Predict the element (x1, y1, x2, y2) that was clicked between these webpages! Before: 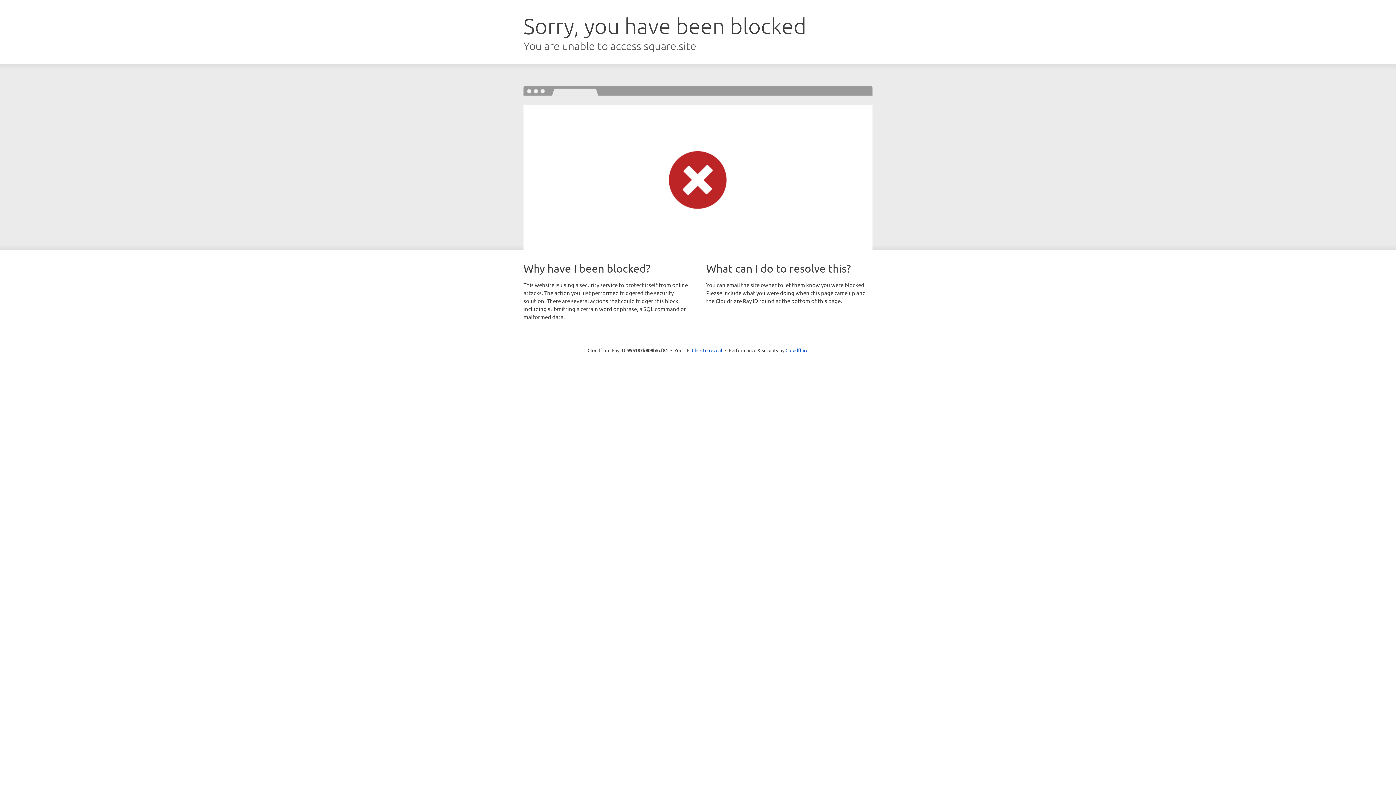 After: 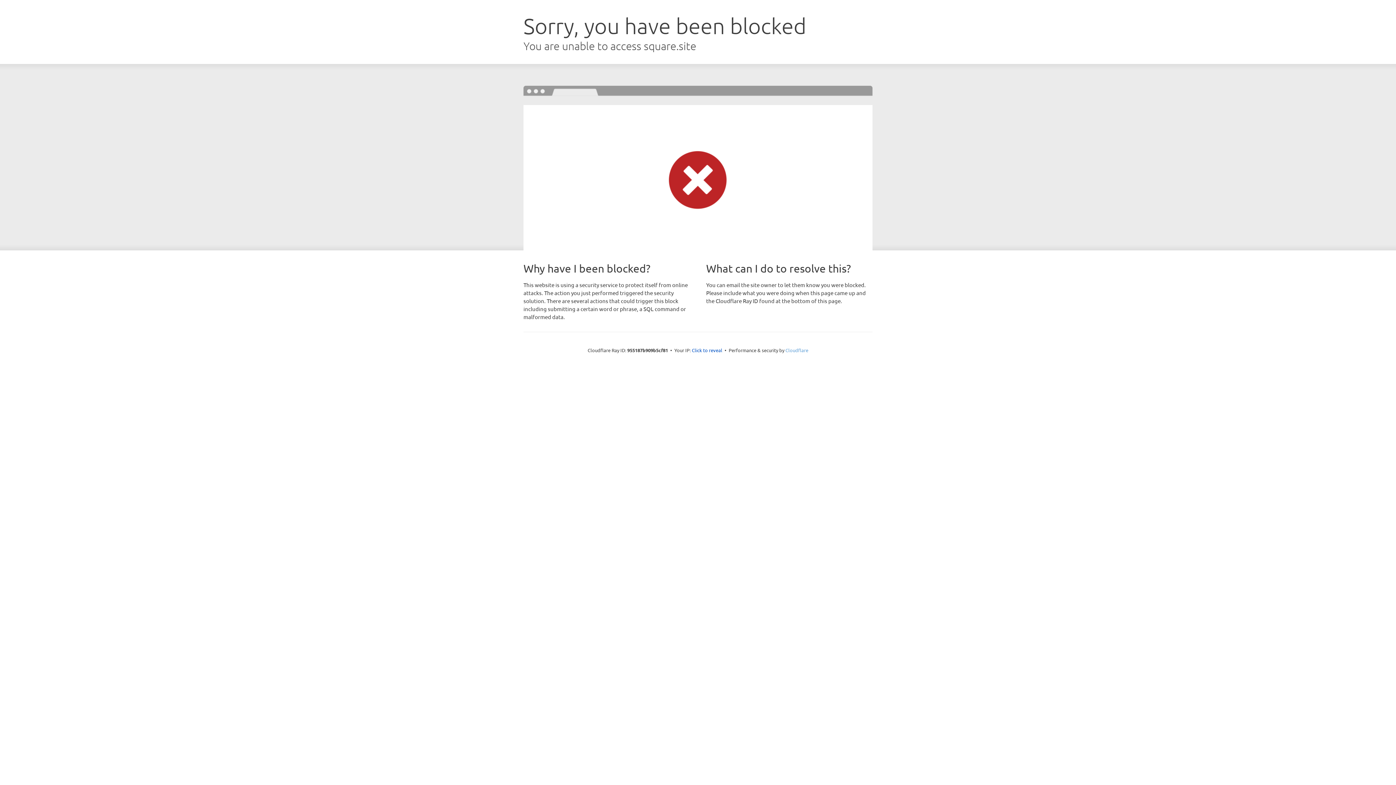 Action: label: Cloudflare bbox: (785, 347, 808, 353)